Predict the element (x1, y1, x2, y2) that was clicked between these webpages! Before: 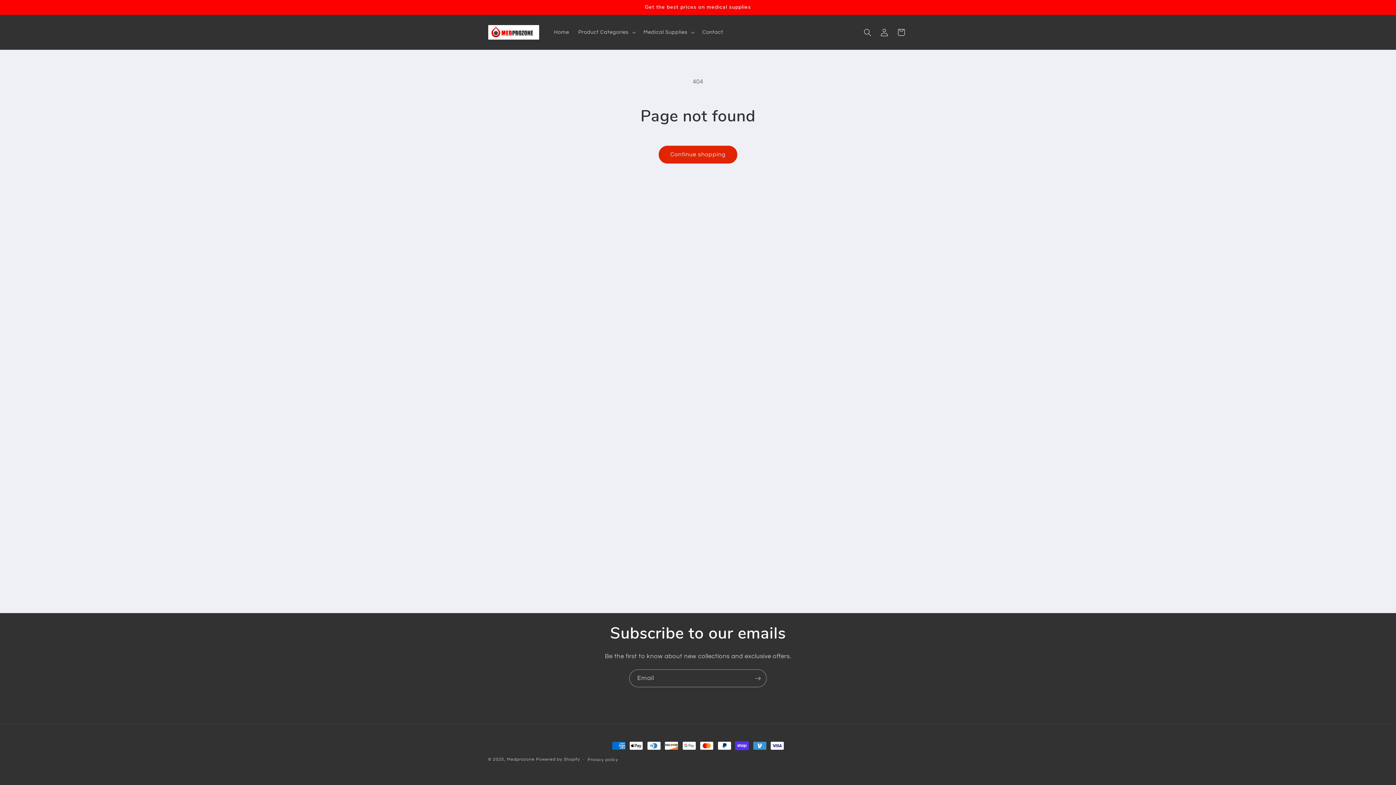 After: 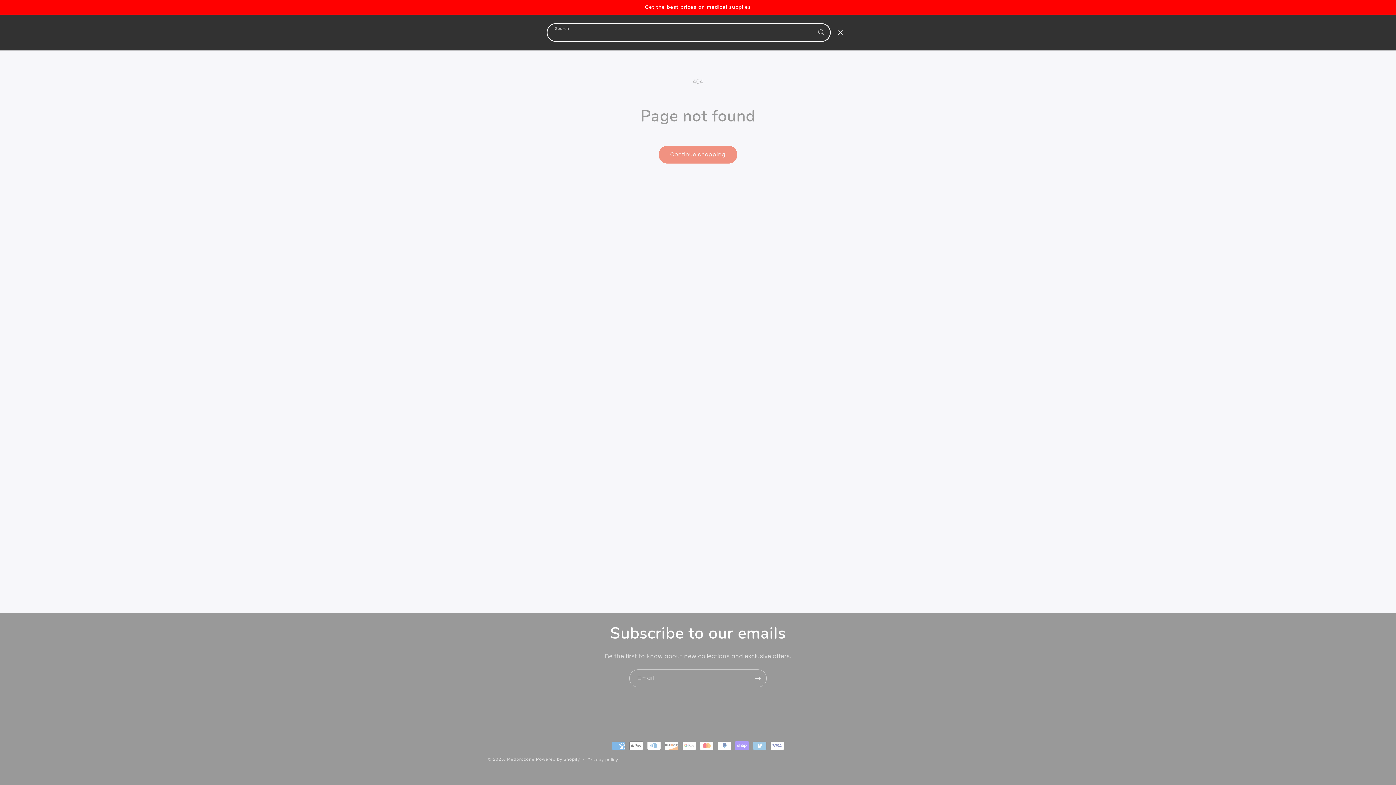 Action: bbox: (859, 23, 876, 40) label: Search